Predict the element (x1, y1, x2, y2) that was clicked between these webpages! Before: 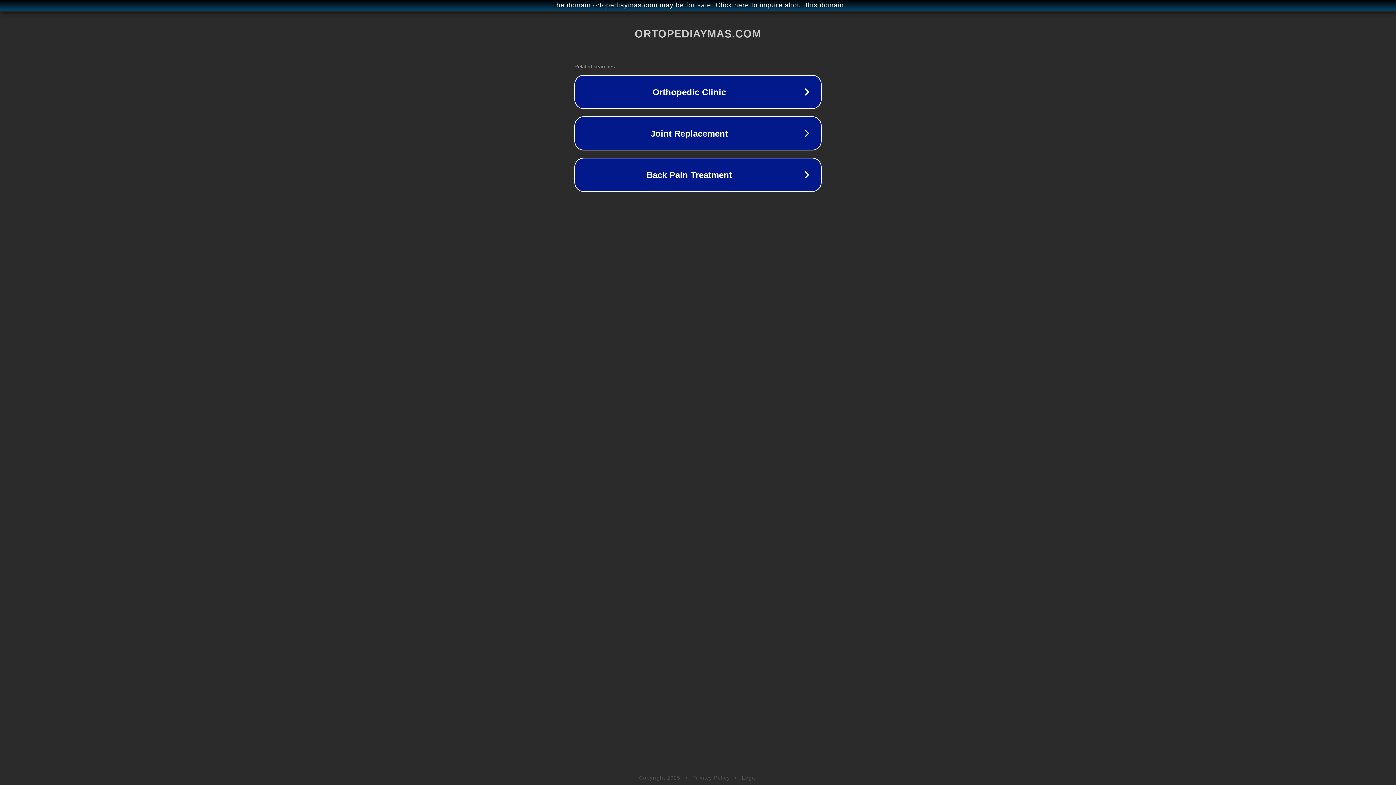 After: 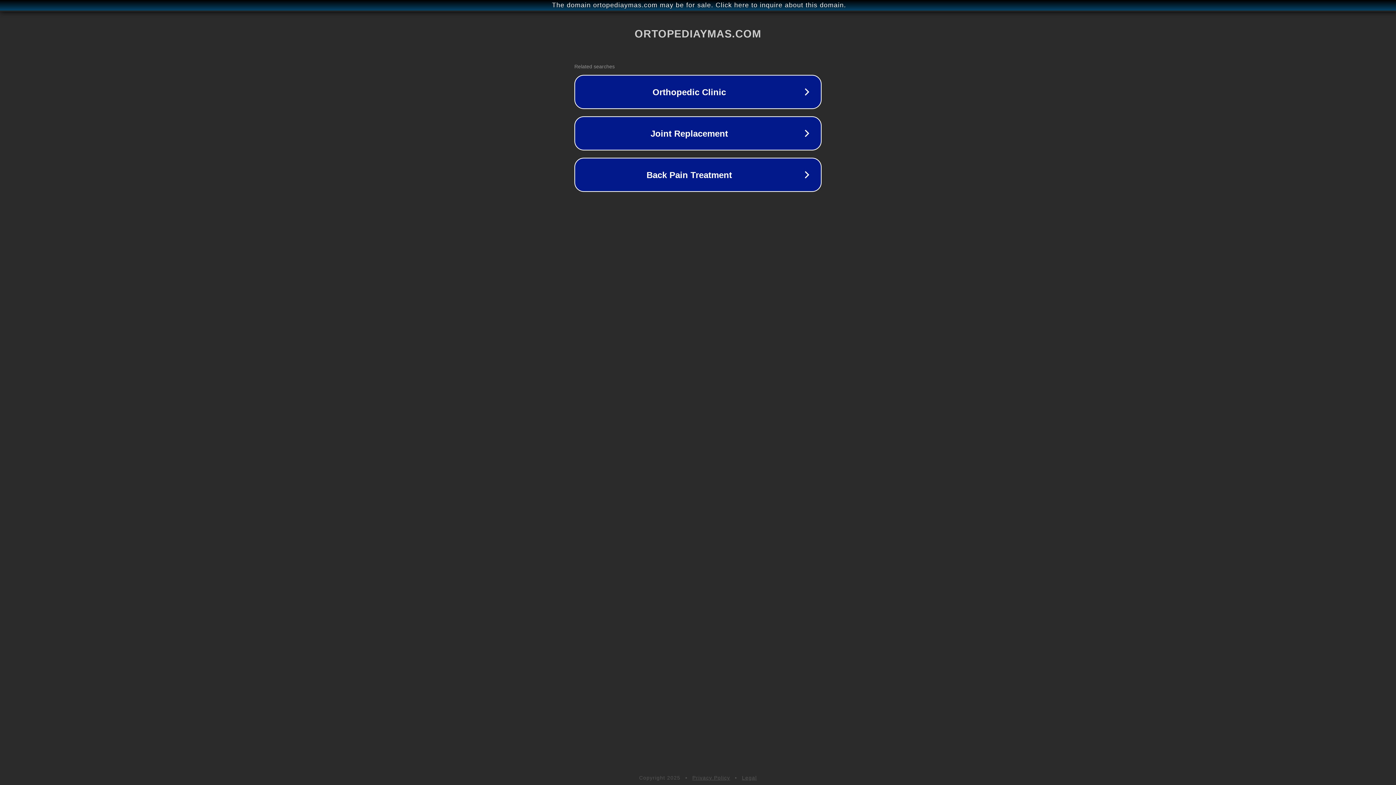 Action: bbox: (692, 775, 730, 781) label: Privacy Policy